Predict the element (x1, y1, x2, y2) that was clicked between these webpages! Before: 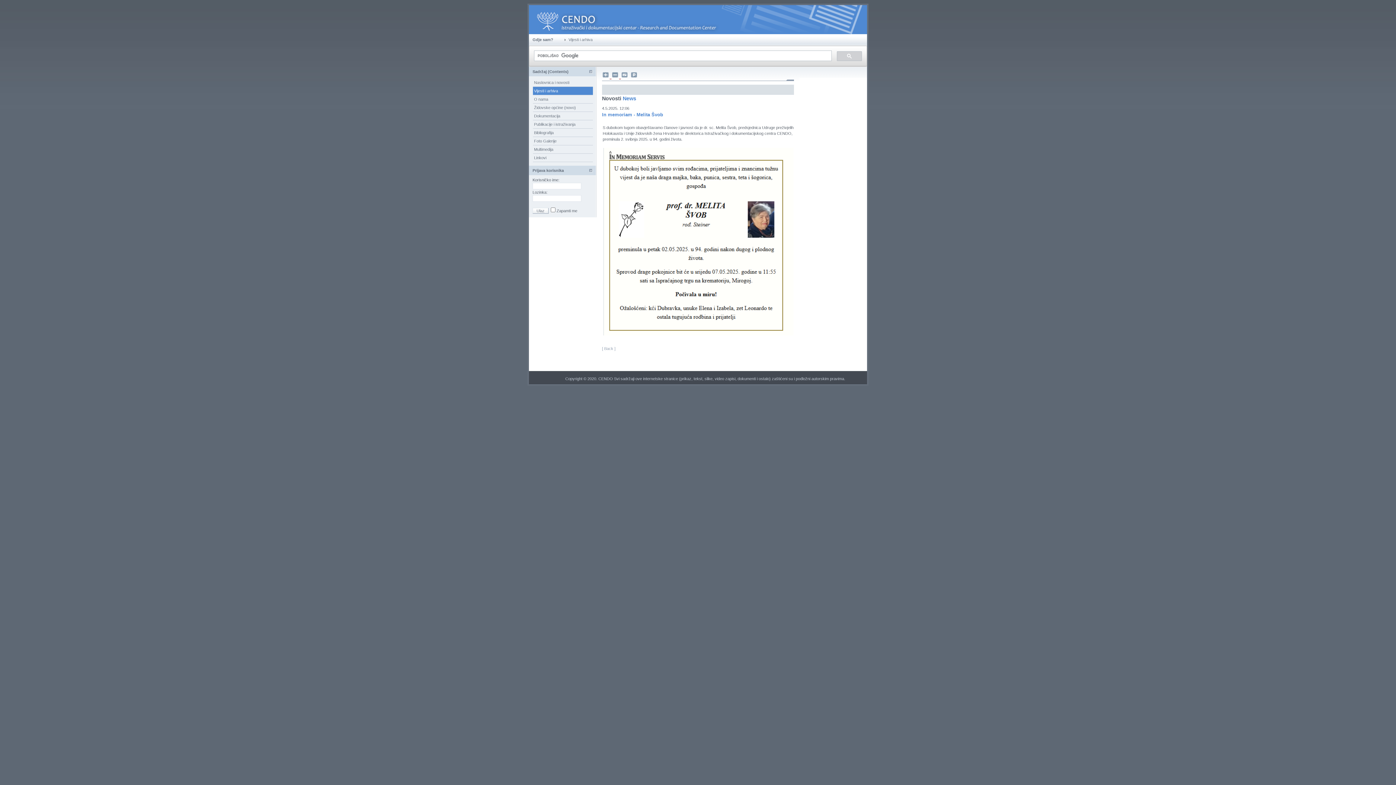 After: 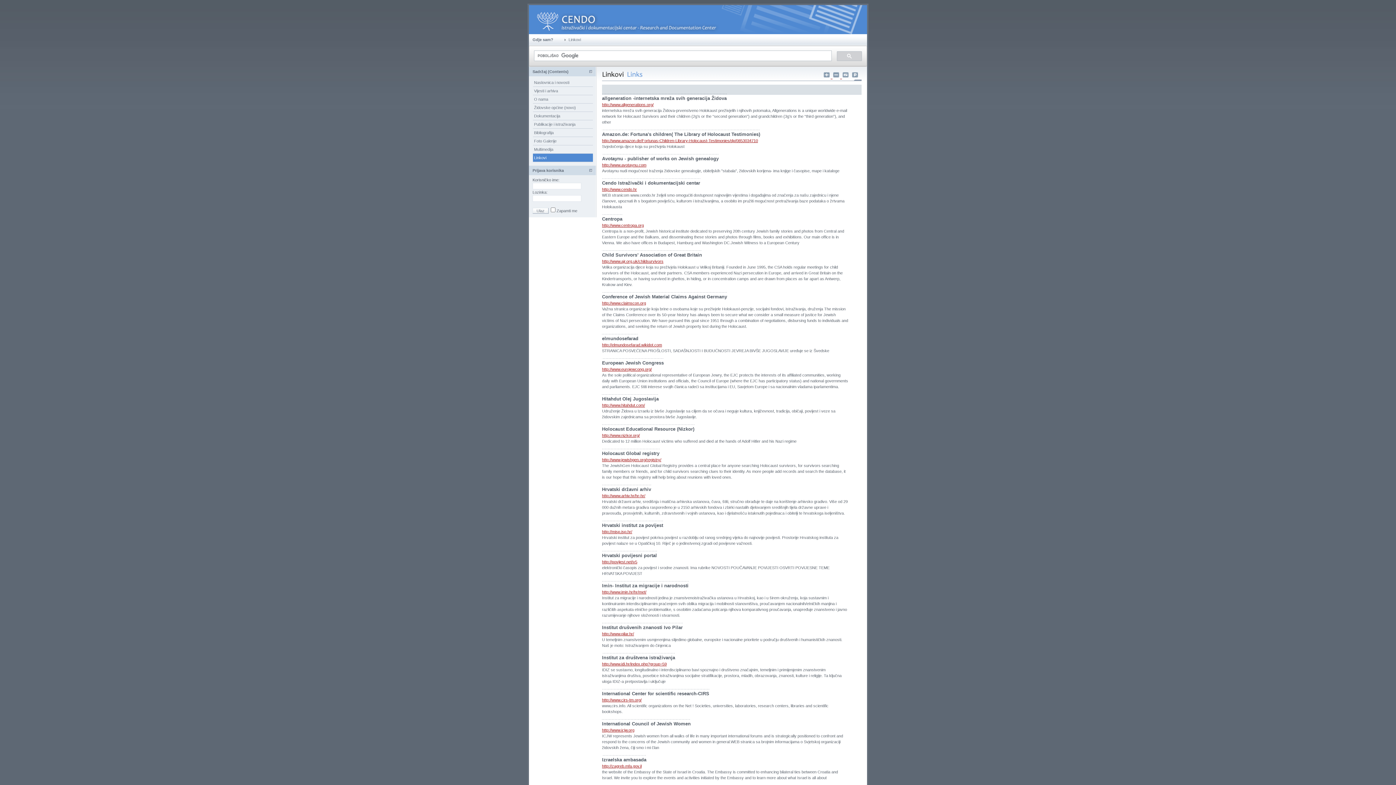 Action: label: Linkovi bbox: (533, 153, 593, 161)